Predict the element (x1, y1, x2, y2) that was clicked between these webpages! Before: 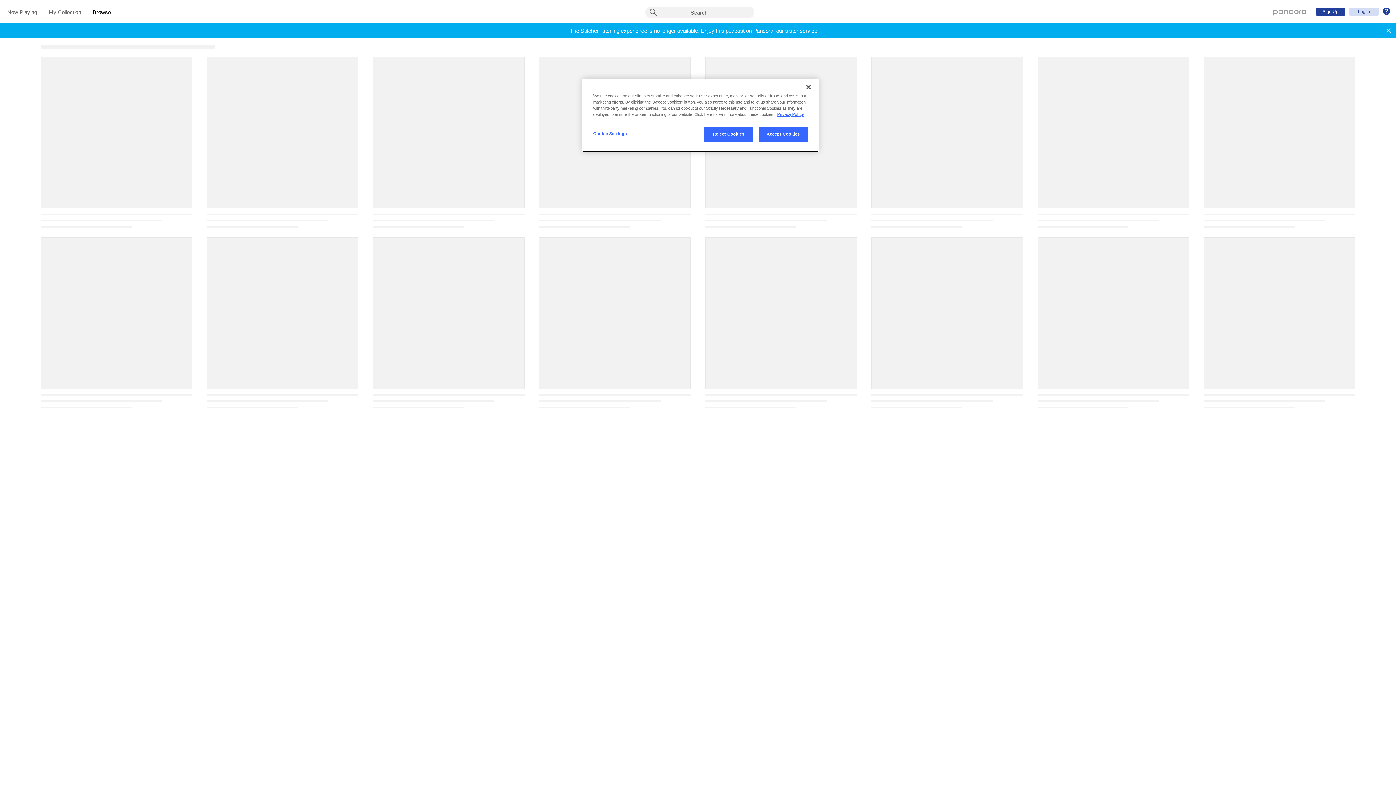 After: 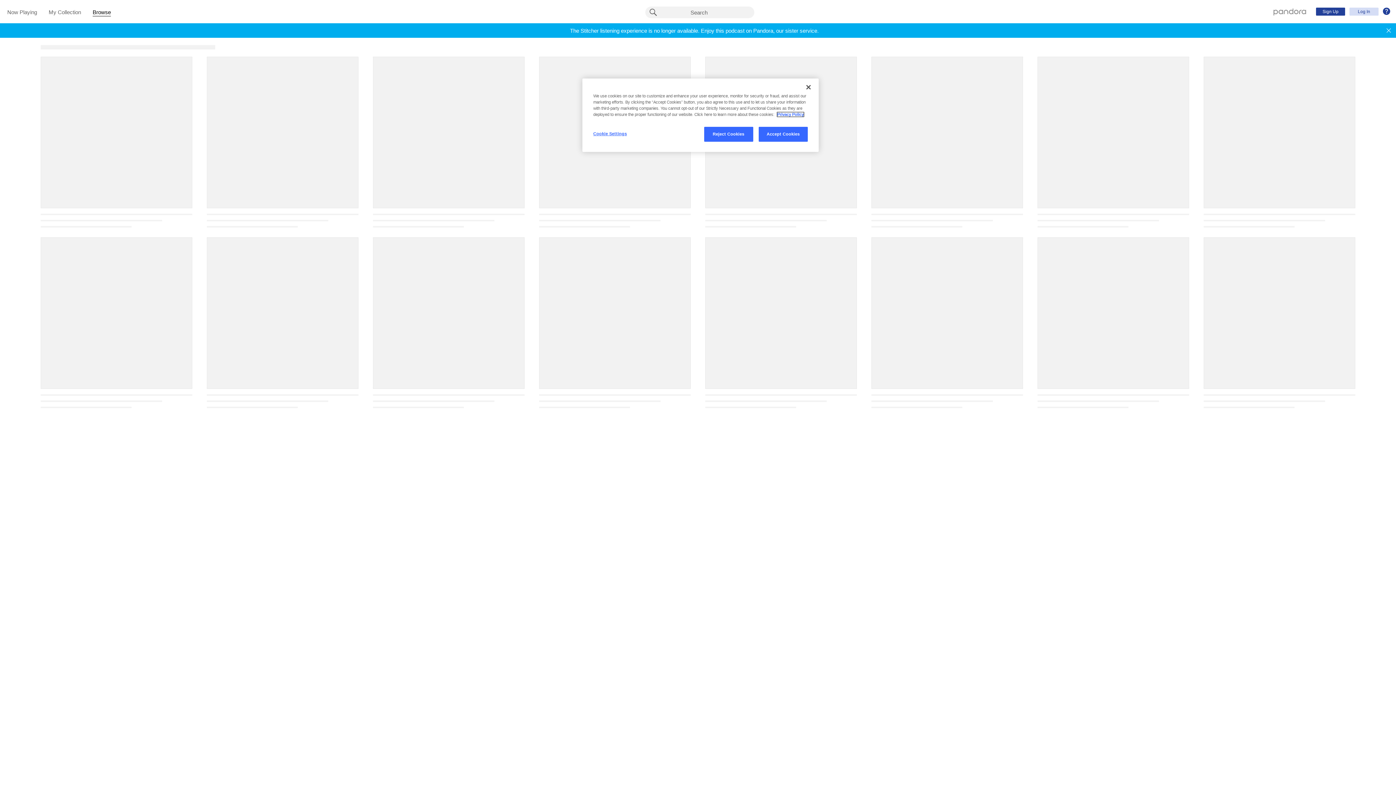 Action: label: More information about your privacy, opens in a new tab bbox: (777, 112, 804, 116)